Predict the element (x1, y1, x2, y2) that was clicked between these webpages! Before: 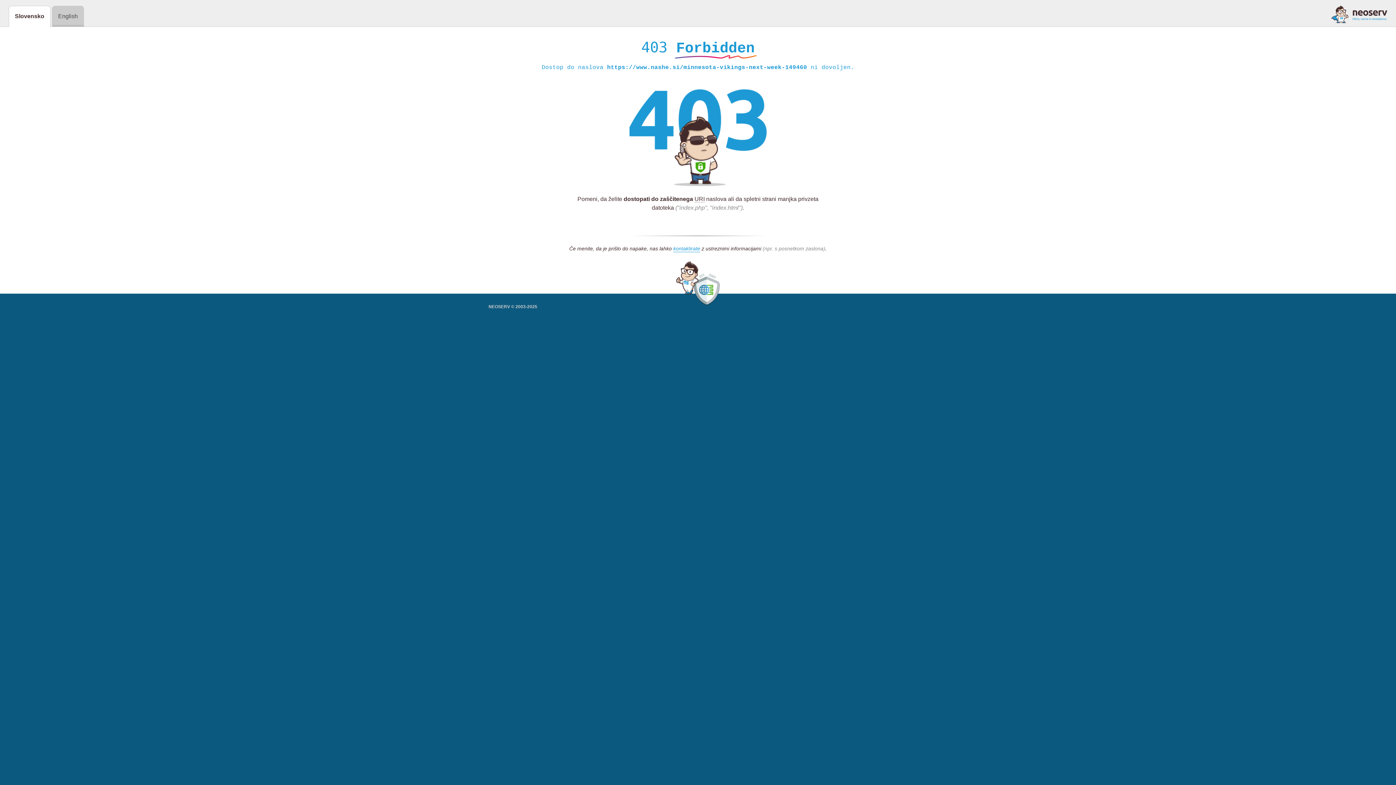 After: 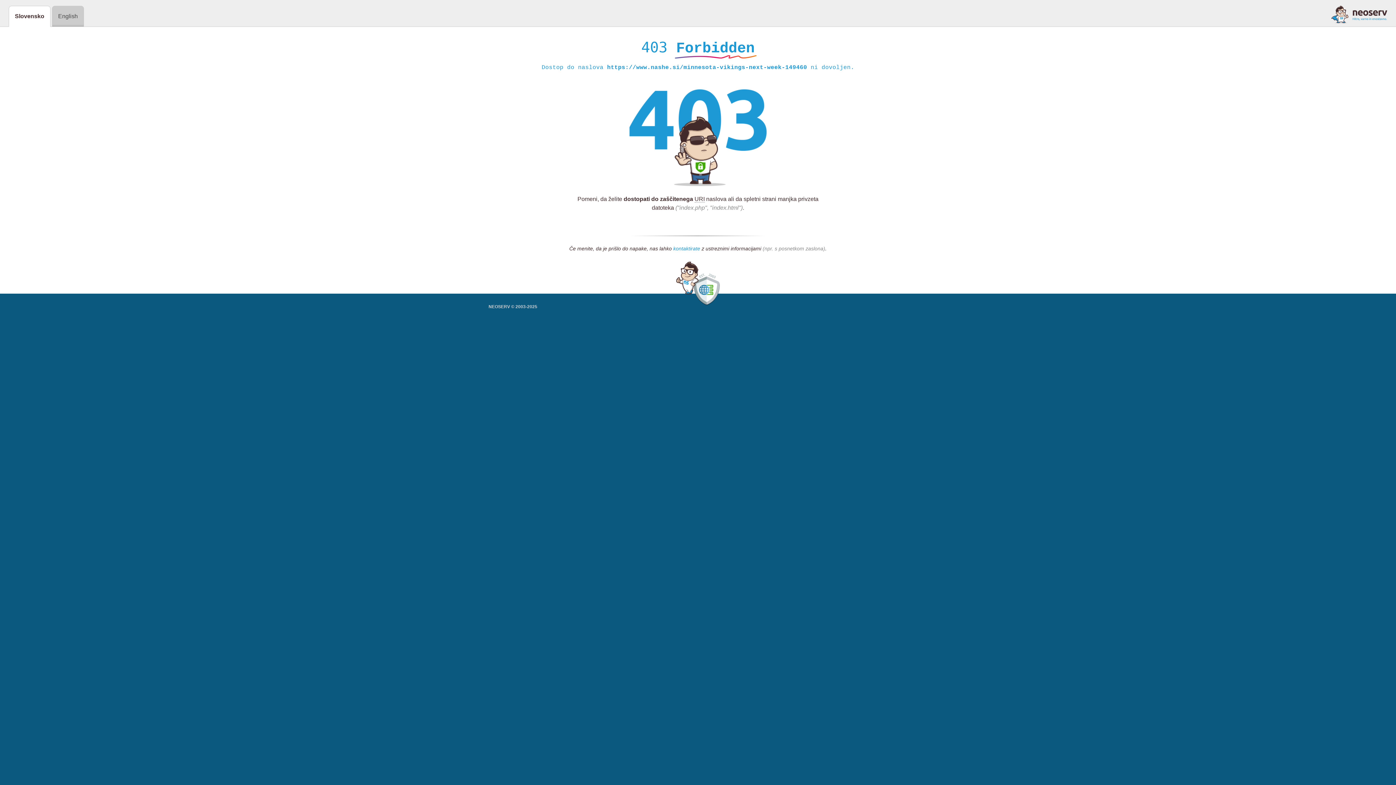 Action: bbox: (673, 245, 700, 252) label: kontaktirate